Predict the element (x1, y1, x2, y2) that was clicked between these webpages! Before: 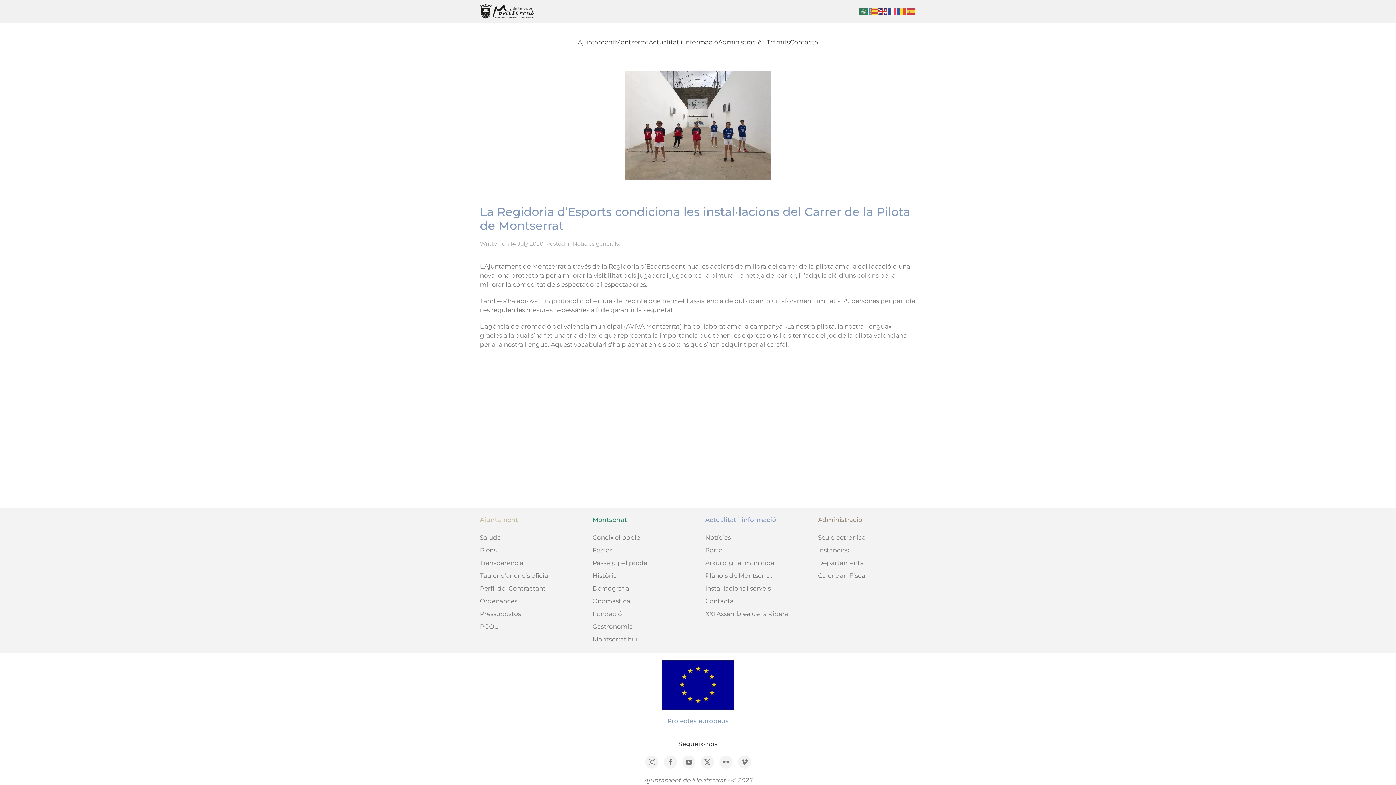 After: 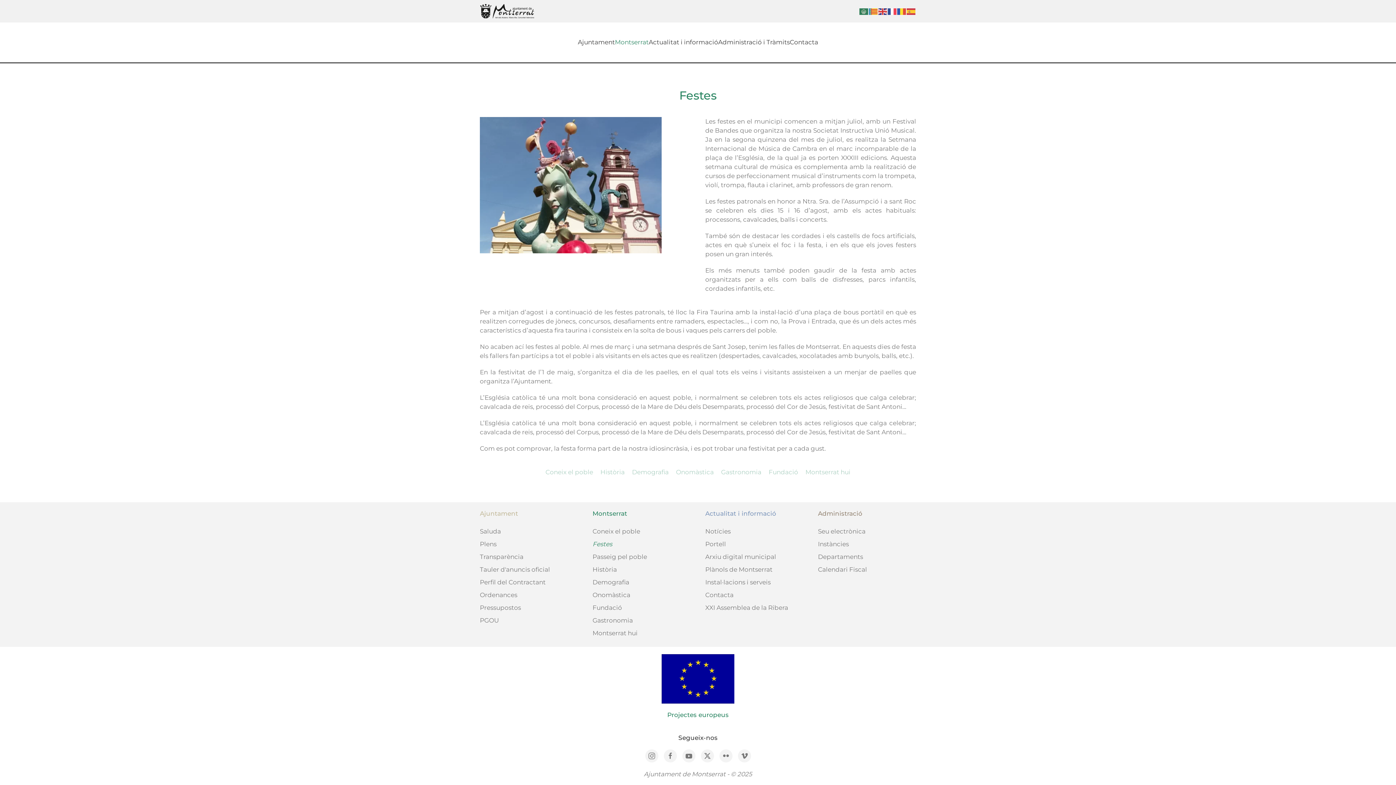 Action: label: Festes bbox: (592, 544, 690, 557)